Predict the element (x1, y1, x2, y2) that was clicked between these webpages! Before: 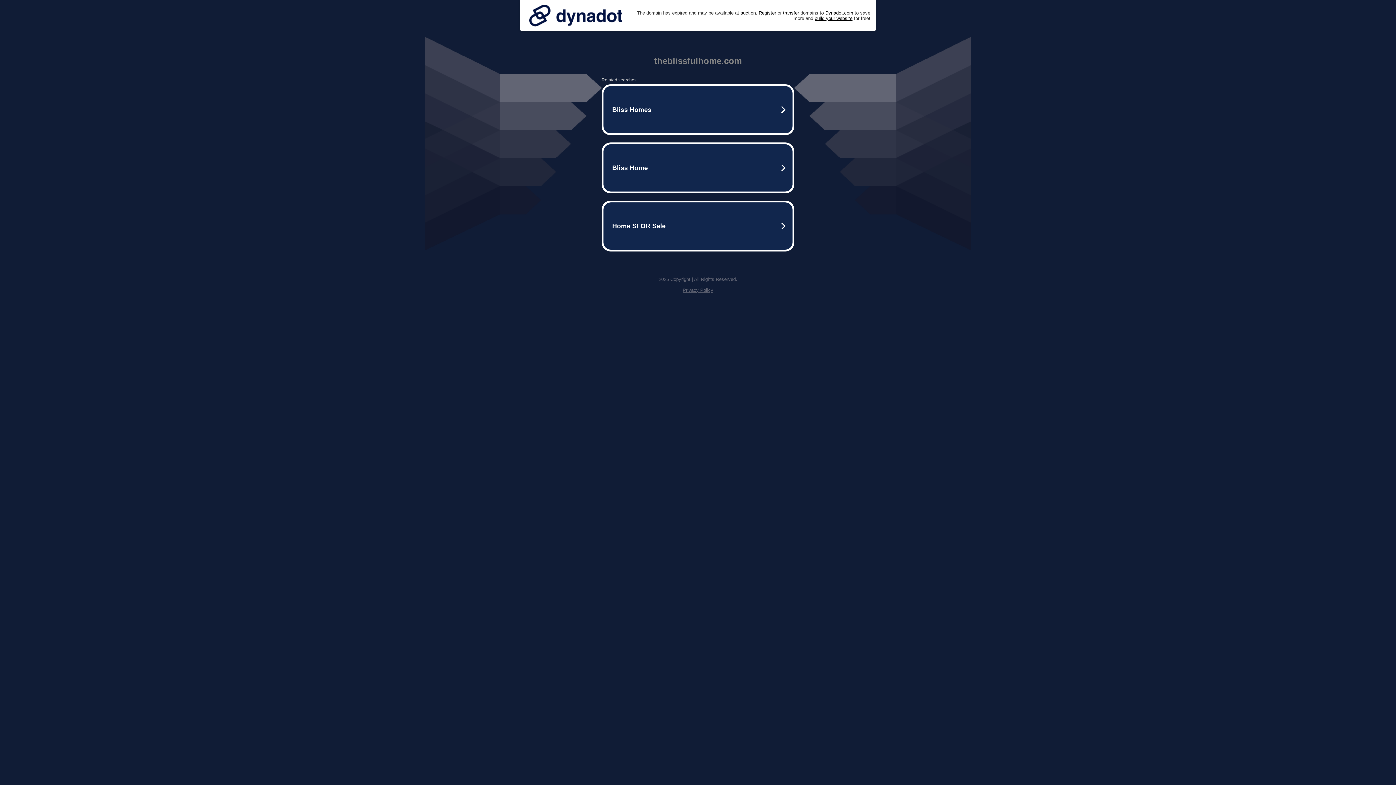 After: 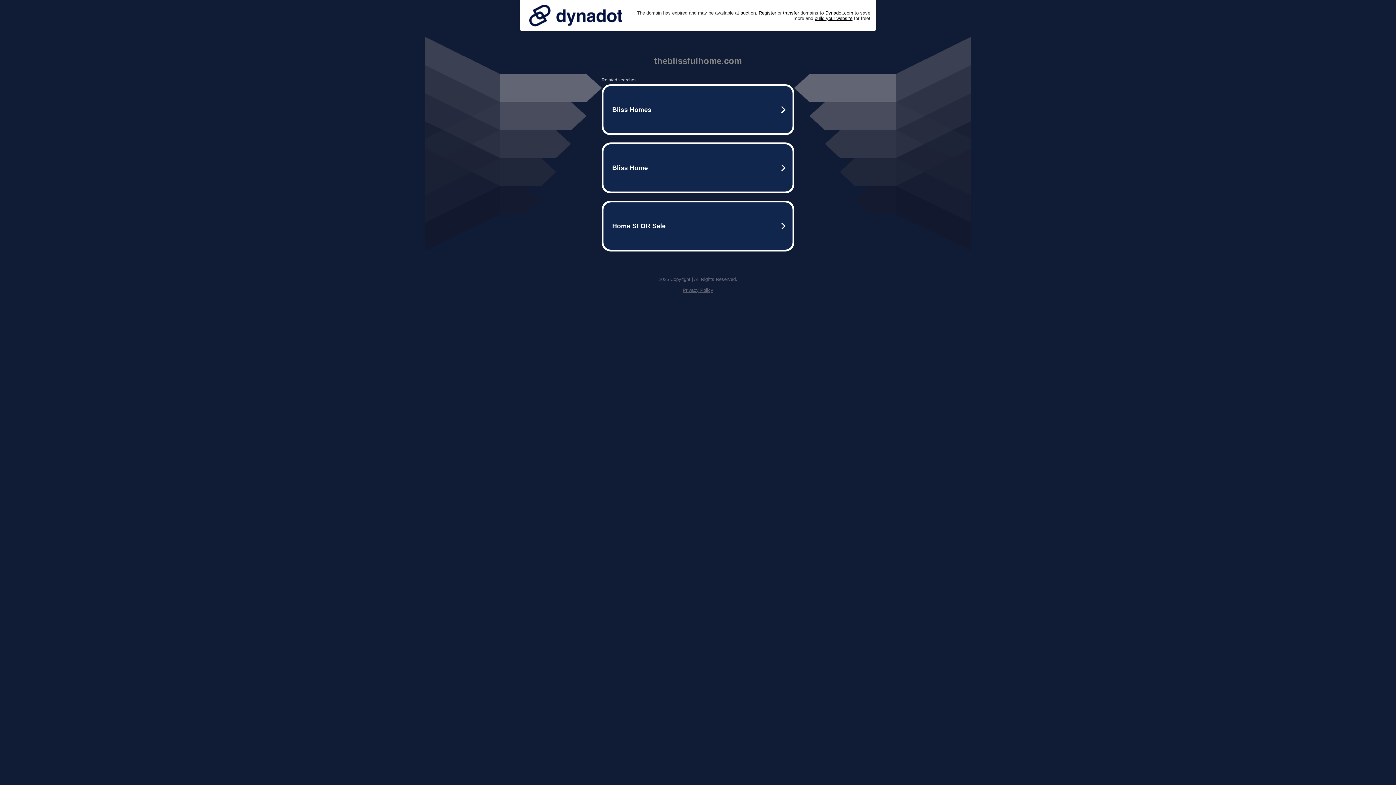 Action: bbox: (682, 287, 713, 293) label: Privacy Policy